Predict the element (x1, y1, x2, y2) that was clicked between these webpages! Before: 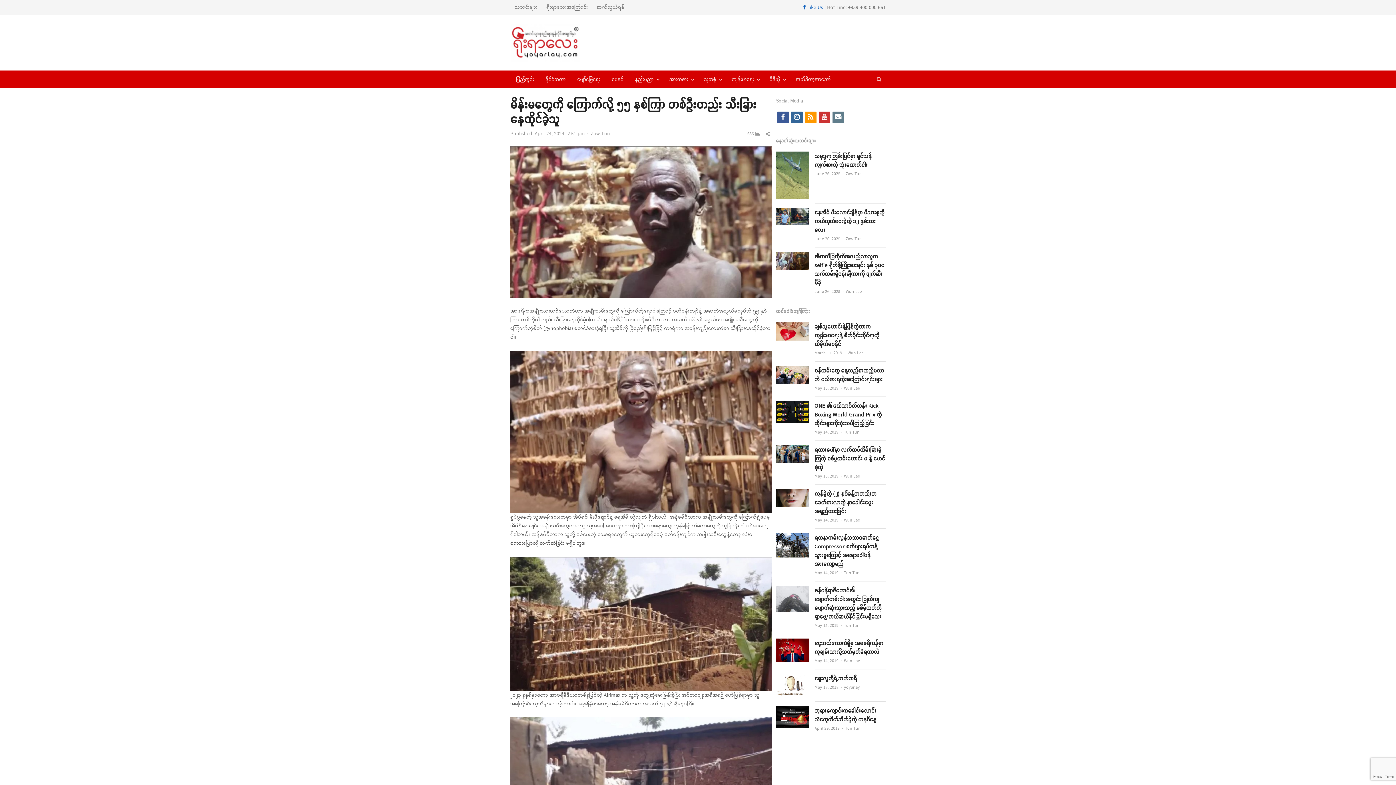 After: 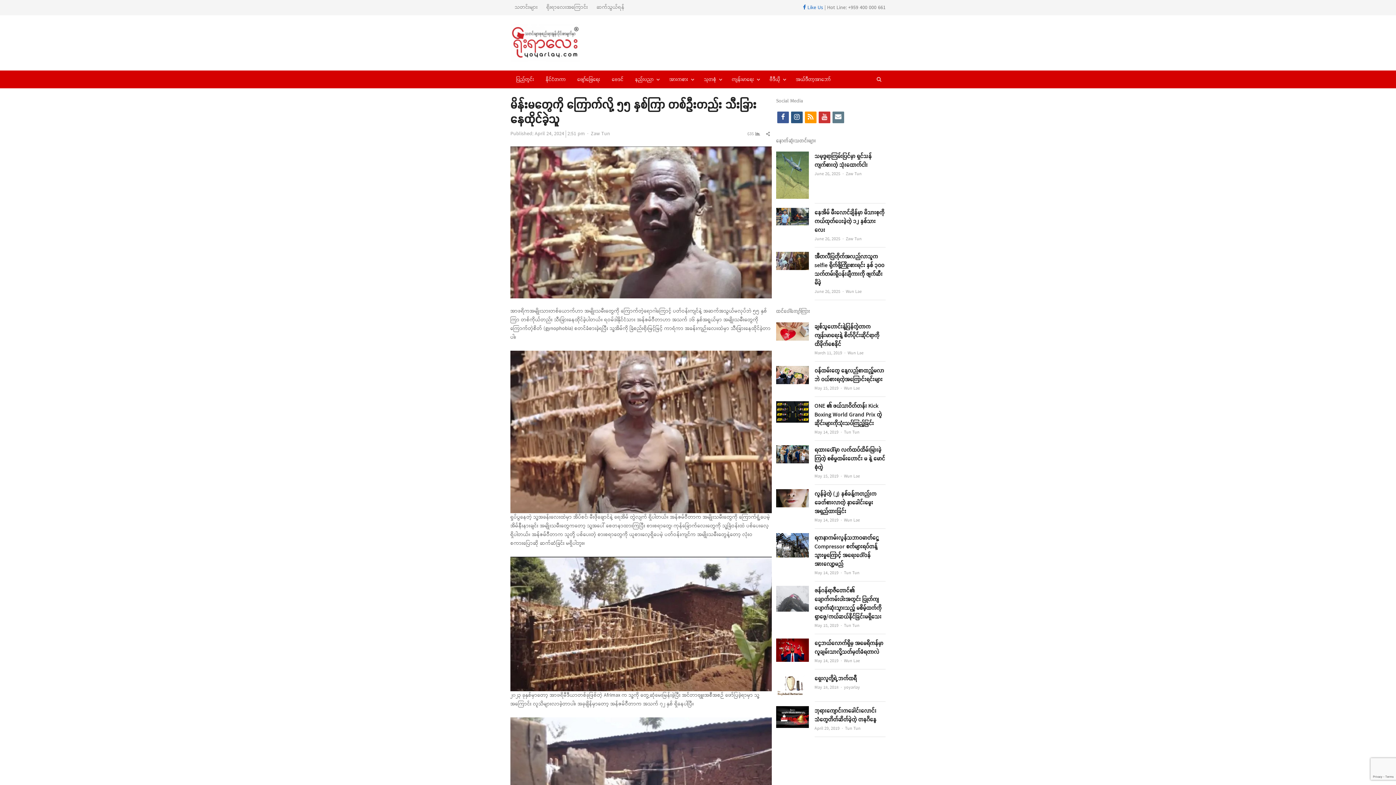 Action: bbox: (791, 111, 802, 123) label: instagram